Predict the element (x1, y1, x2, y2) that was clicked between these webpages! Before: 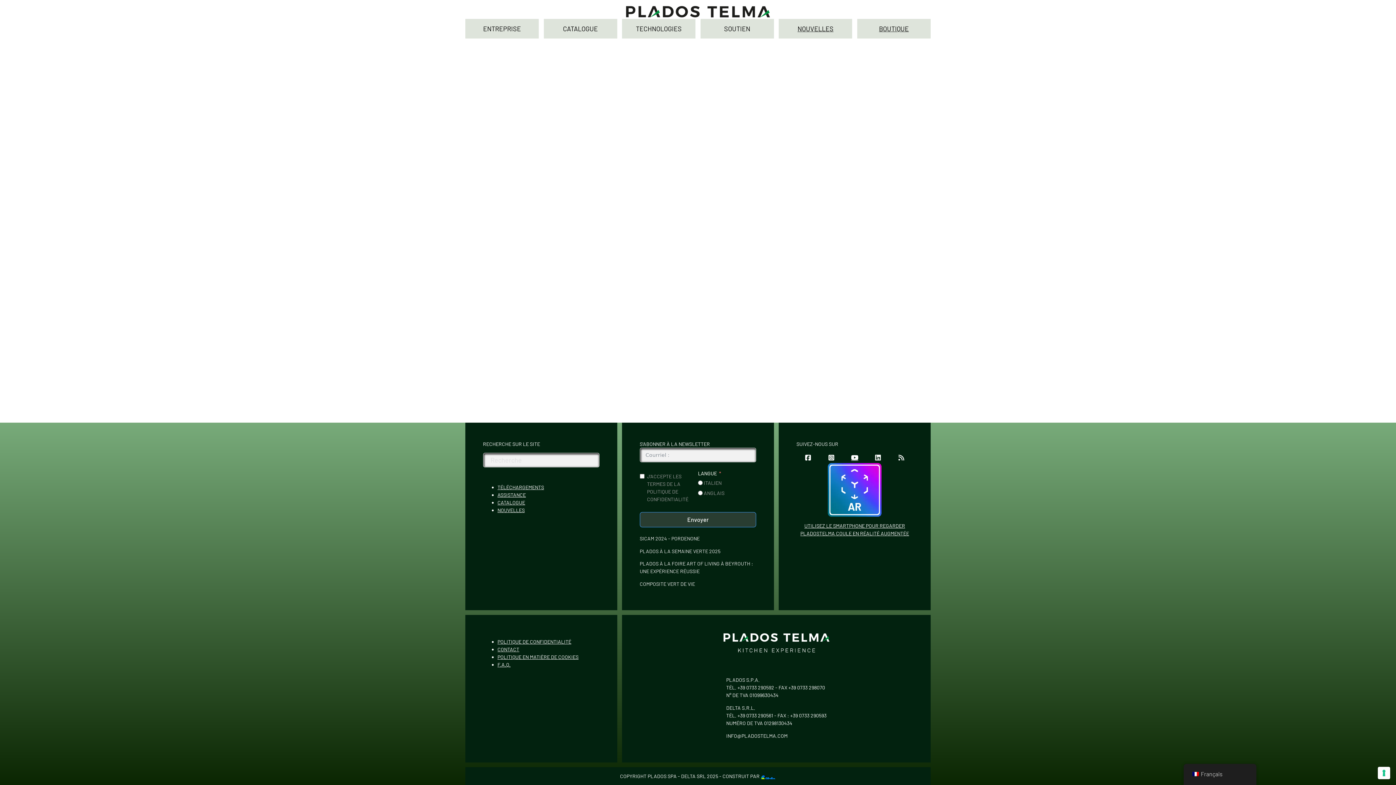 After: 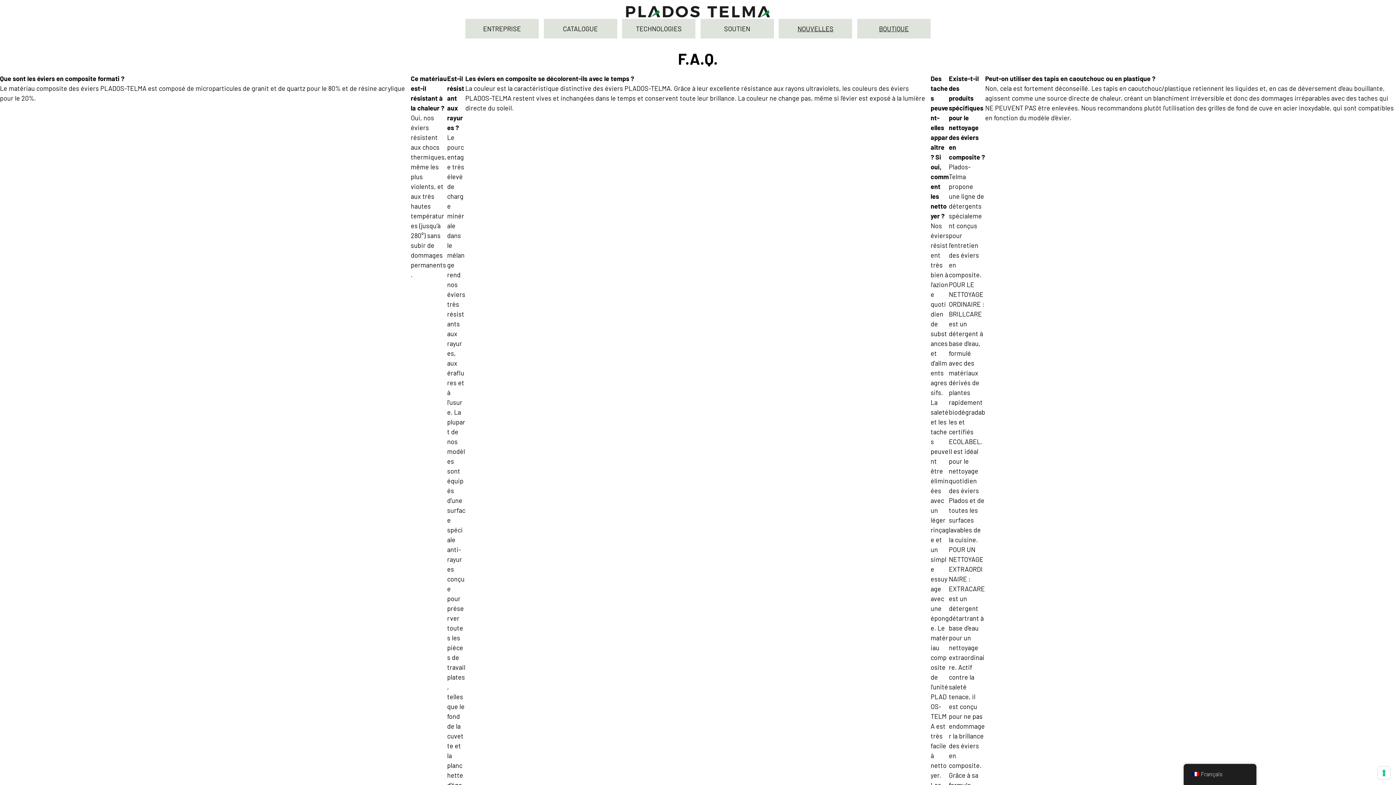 Action: label: F.A.Q. bbox: (497, 661, 510, 667)